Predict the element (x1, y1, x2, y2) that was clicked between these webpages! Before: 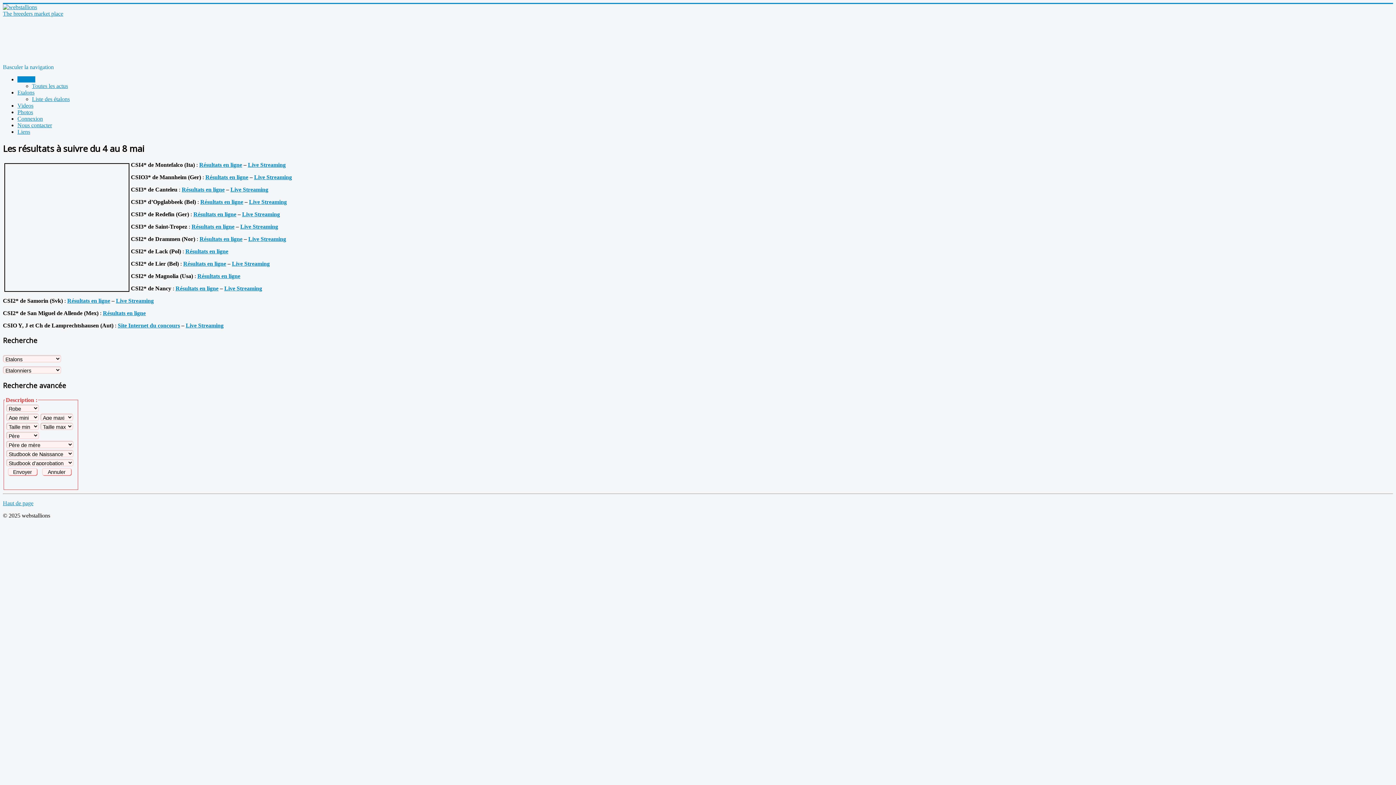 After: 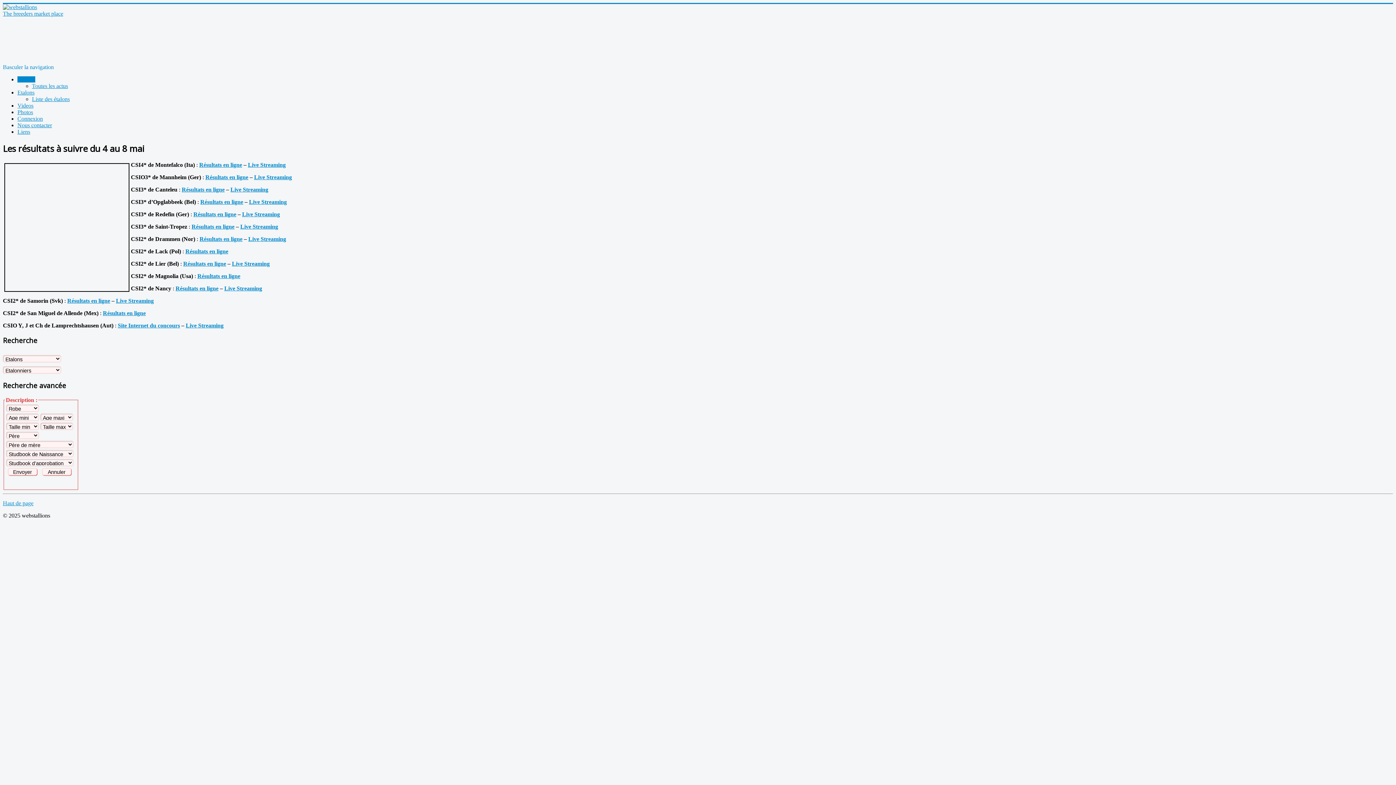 Action: bbox: (205, 174, 248, 180) label: Résultats en ligne